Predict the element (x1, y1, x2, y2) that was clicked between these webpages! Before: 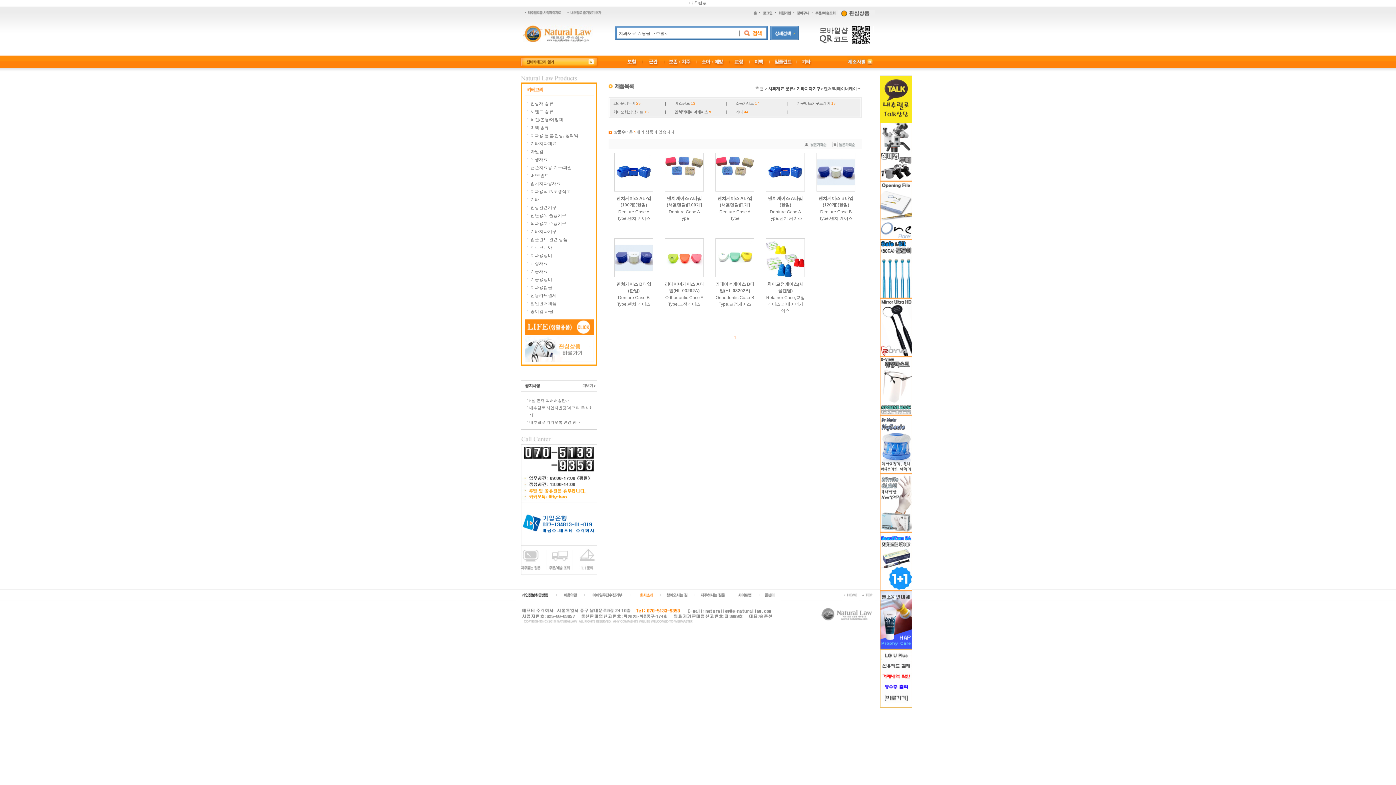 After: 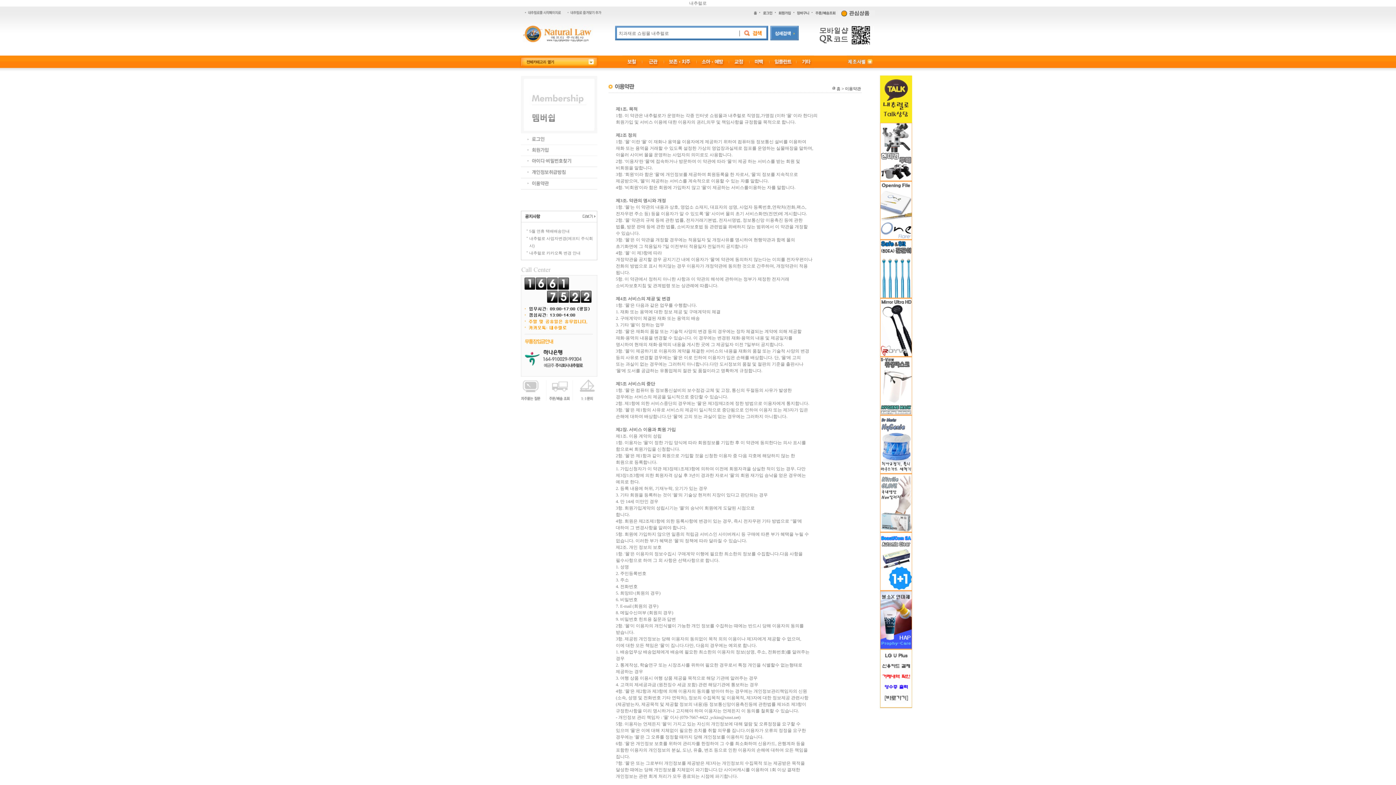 Action: bbox: (556, 590, 584, 596)